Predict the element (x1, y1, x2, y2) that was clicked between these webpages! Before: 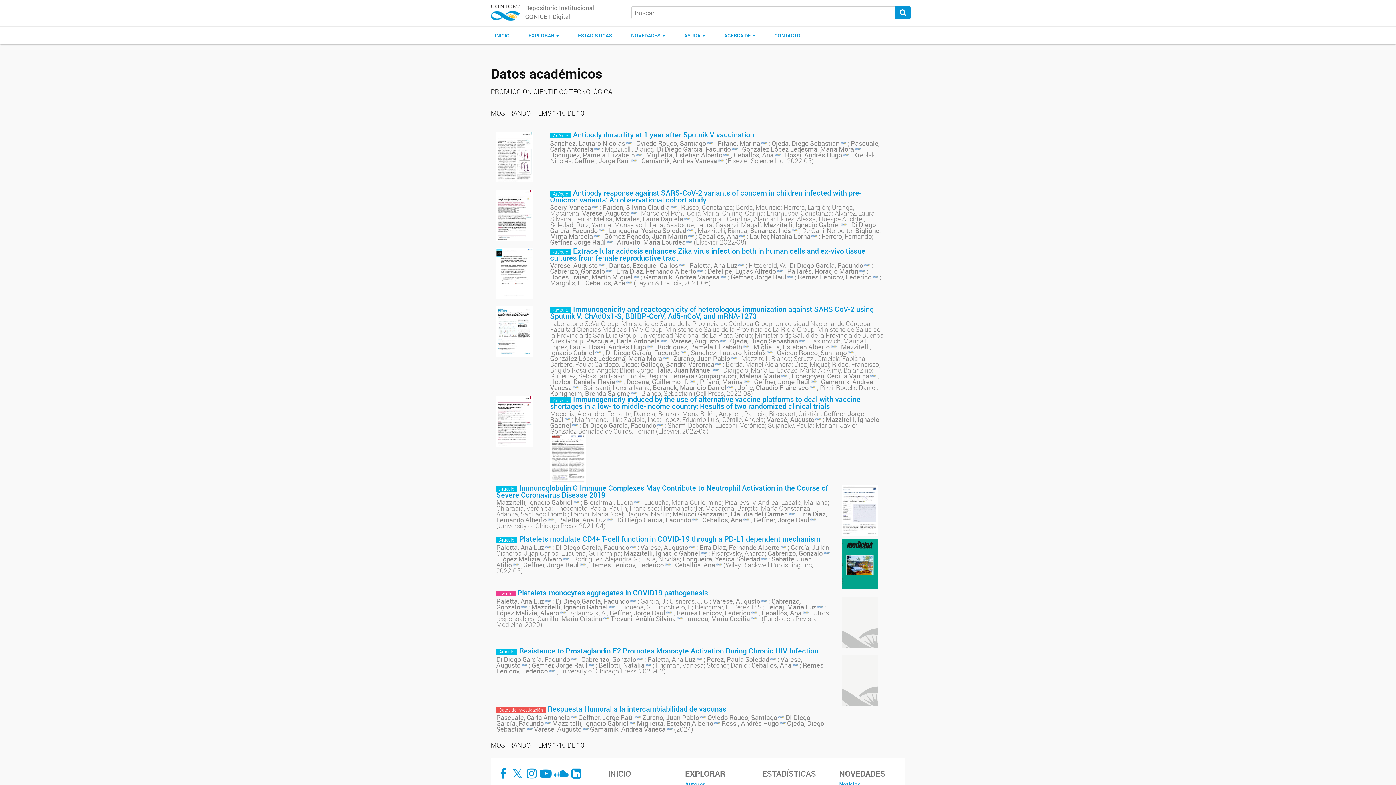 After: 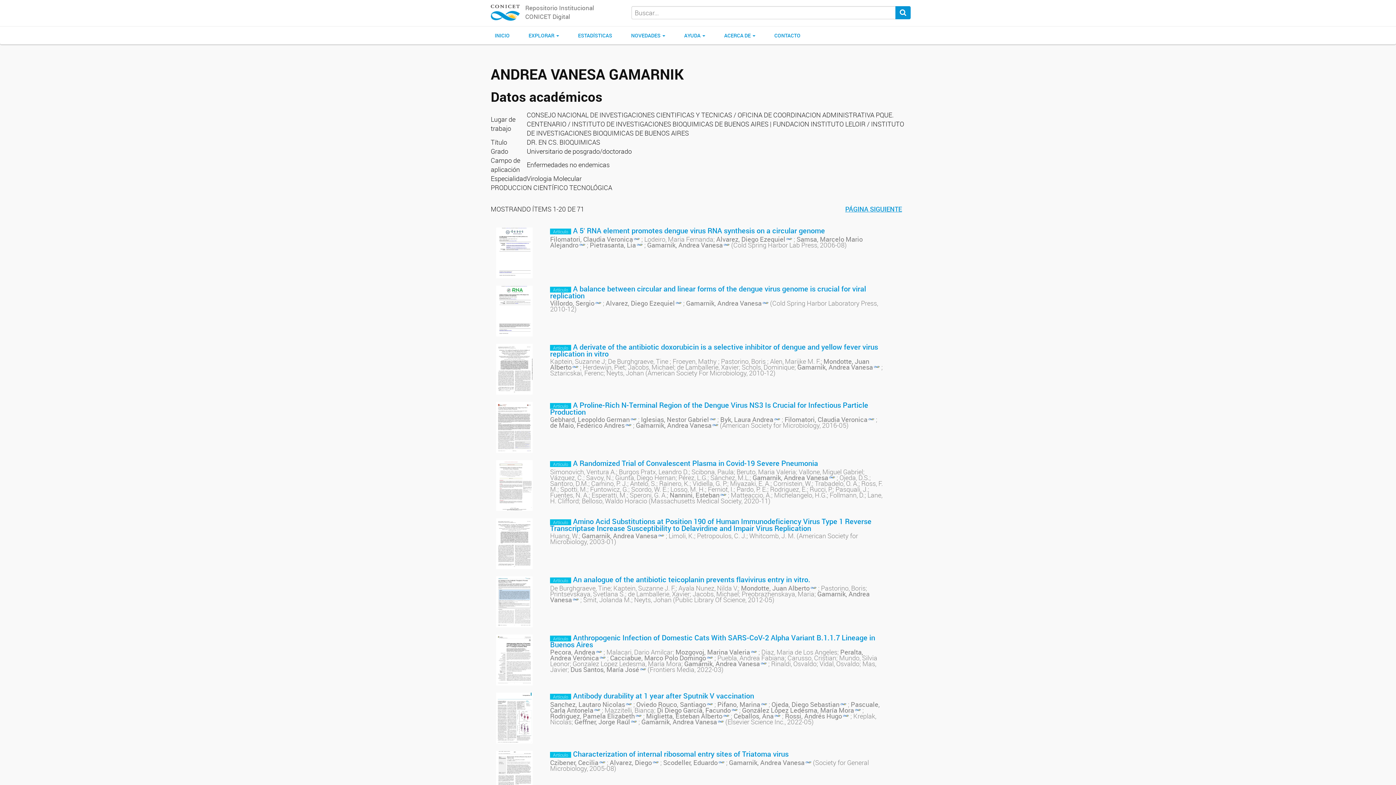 Action: bbox: (644, 272, 726, 281) label: Gamarnik, Andrea Vanesa